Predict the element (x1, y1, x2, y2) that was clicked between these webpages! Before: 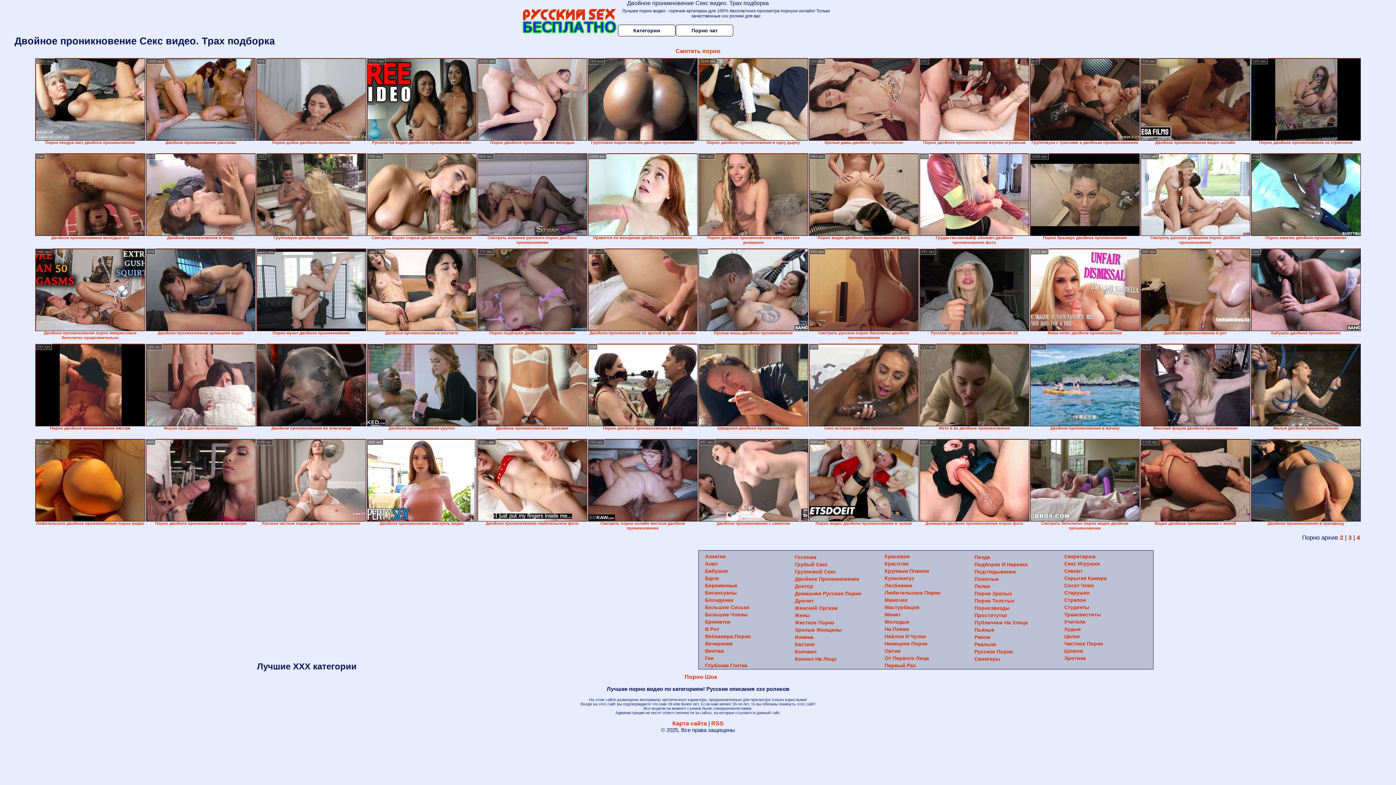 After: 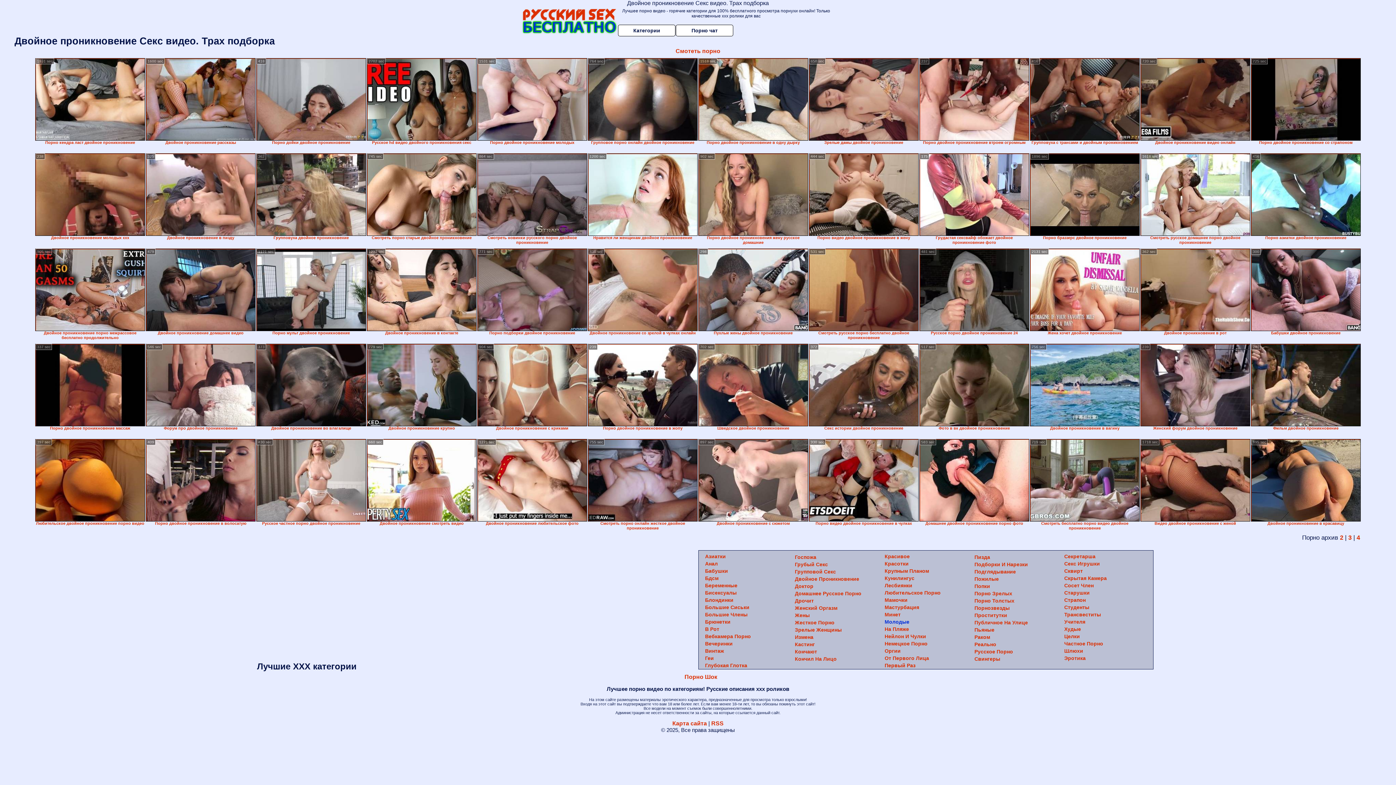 Action: label: Молодые bbox: (884, 619, 909, 625)